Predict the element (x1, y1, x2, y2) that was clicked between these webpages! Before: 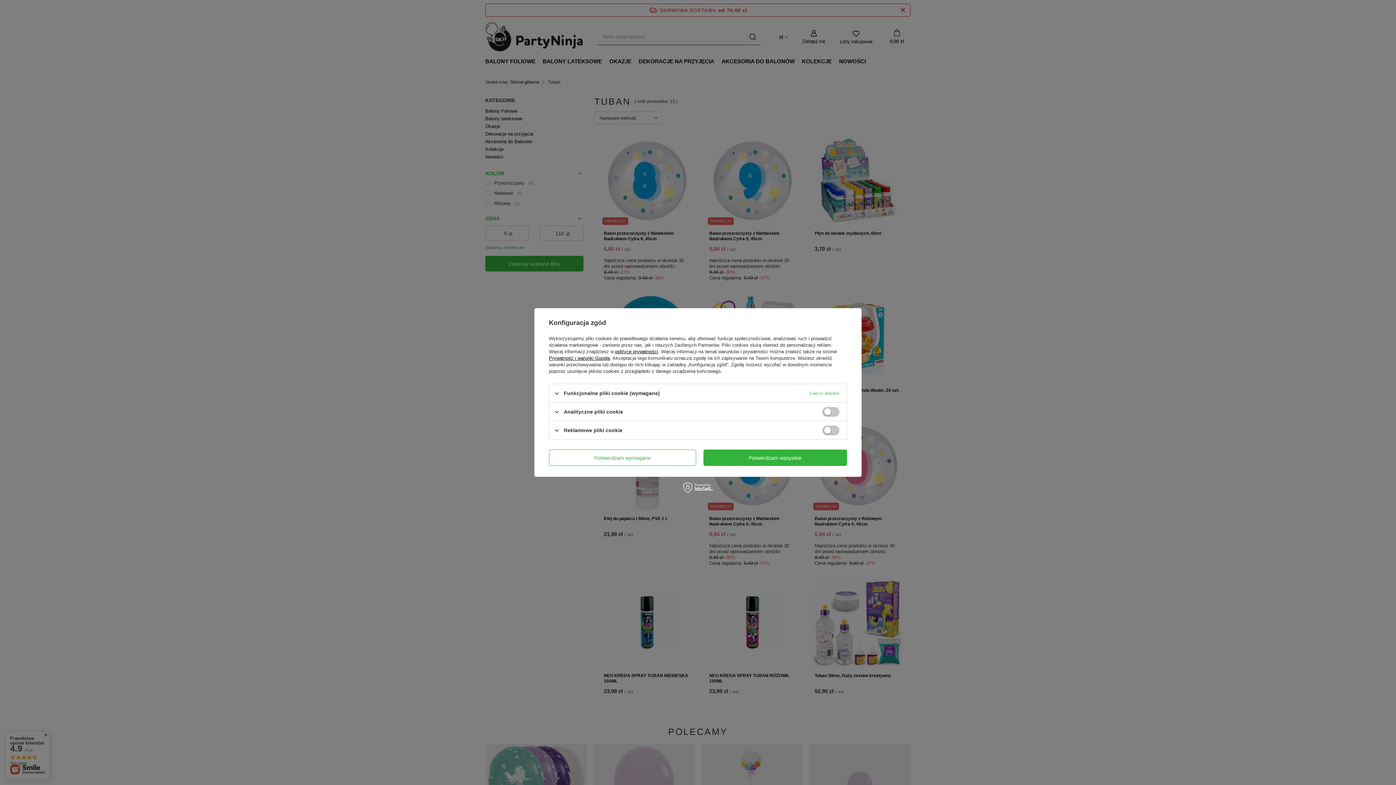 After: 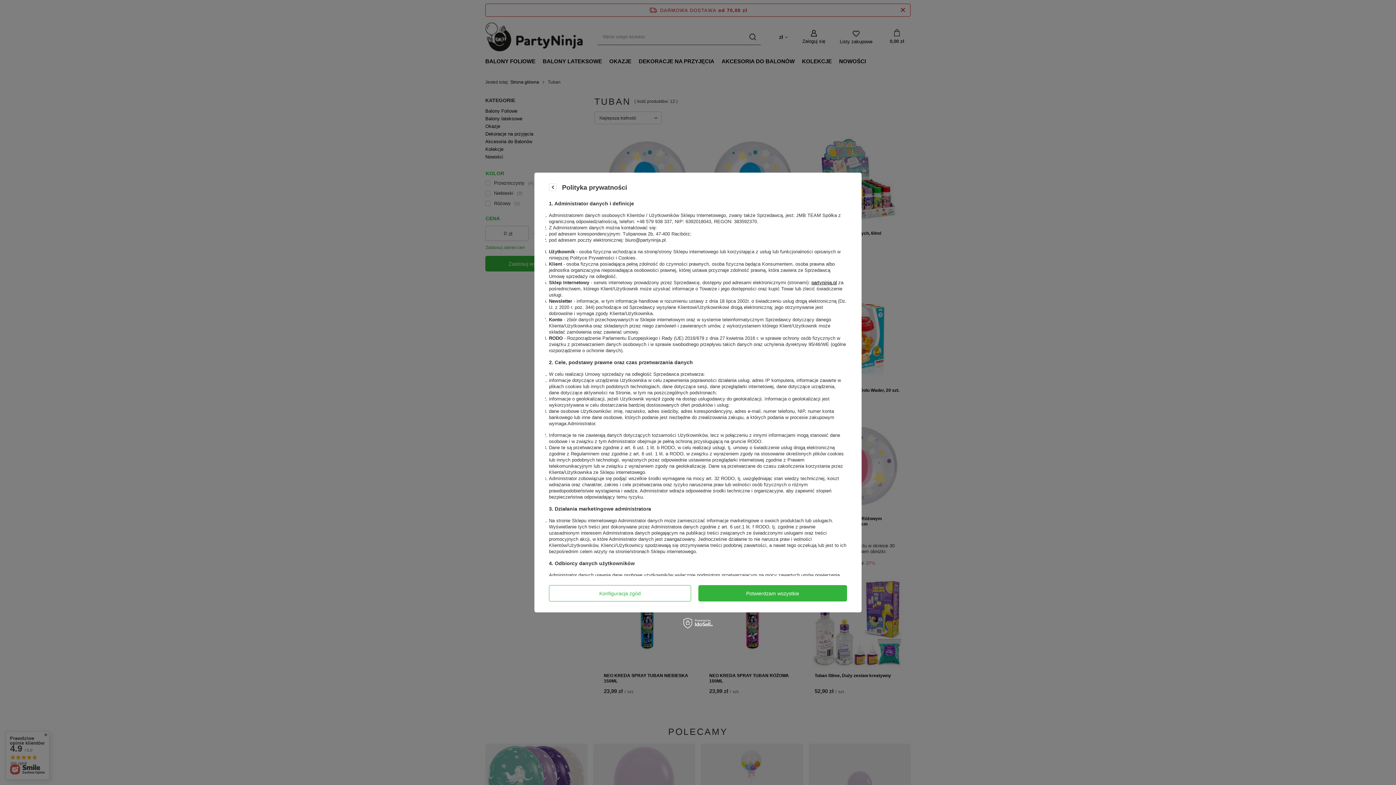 Action: label: polityce prywatności bbox: (615, 349, 658, 354)